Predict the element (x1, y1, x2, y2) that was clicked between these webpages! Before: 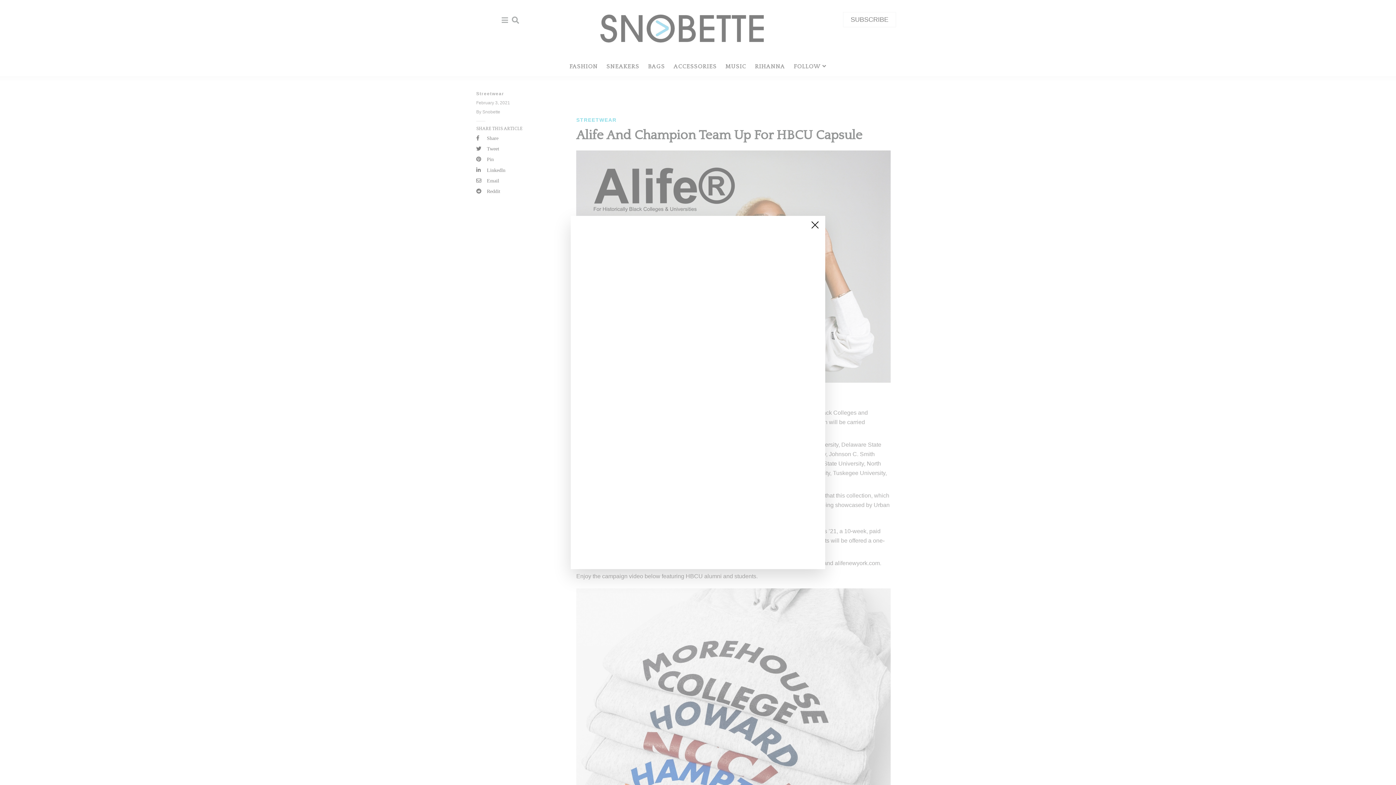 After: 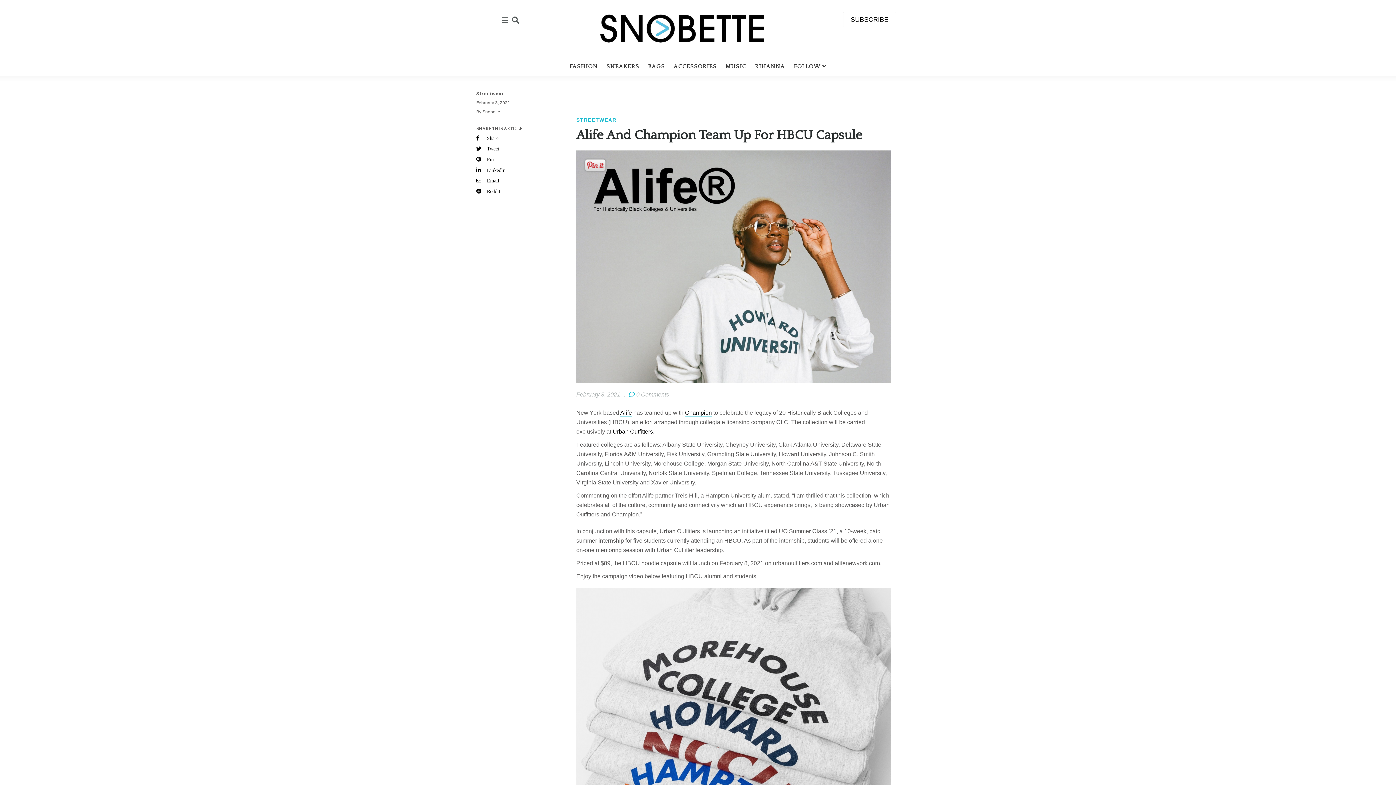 Action: bbox: (811, 221, 818, 228)